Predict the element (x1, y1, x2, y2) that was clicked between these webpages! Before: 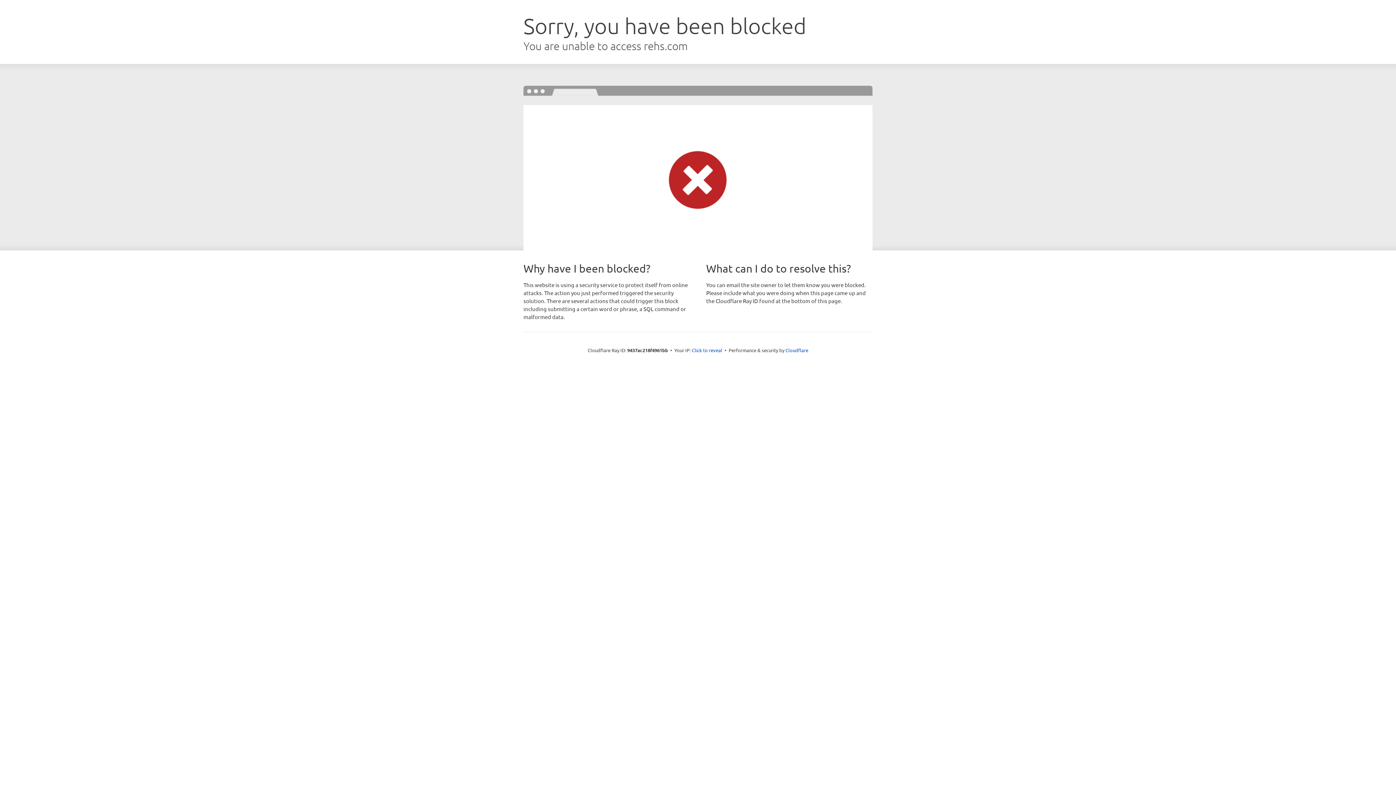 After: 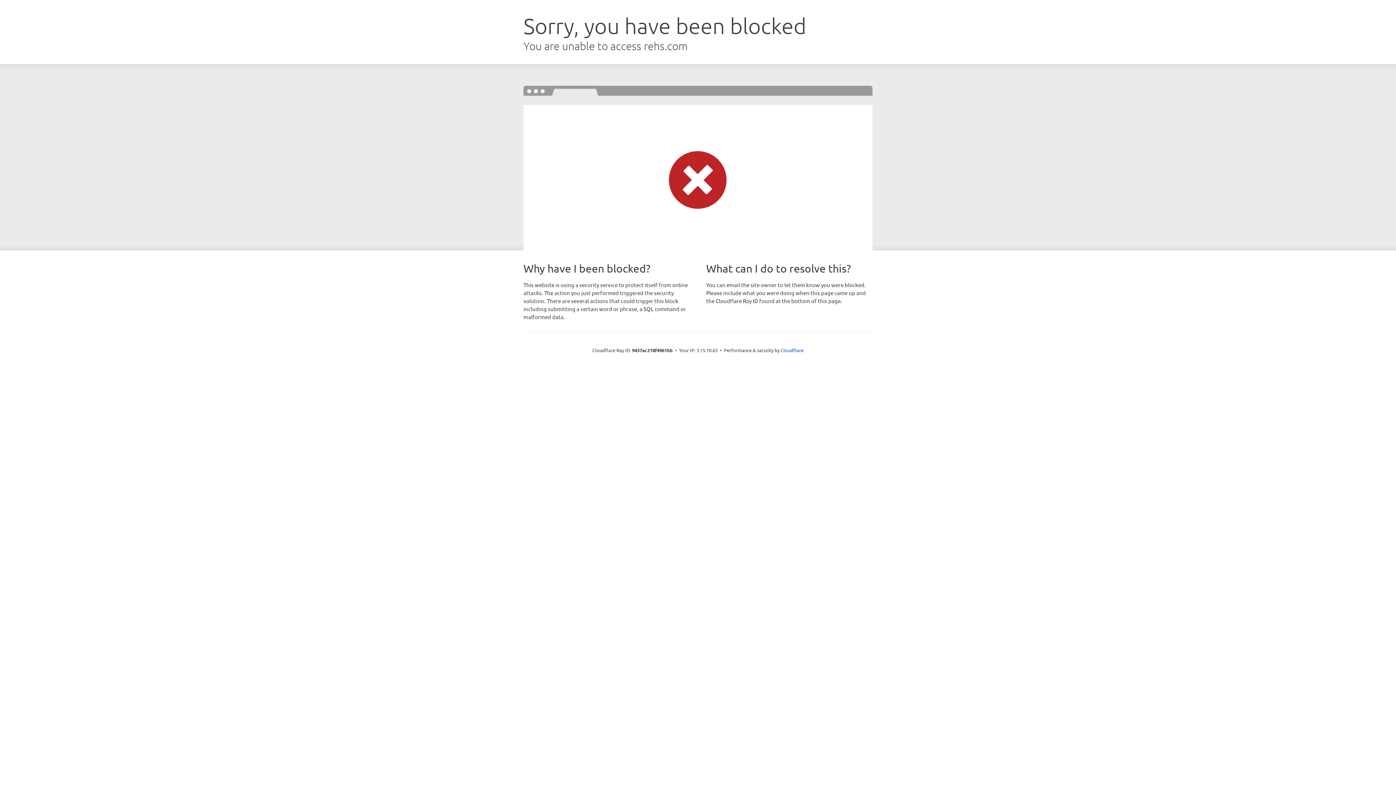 Action: label: Click to reveal bbox: (692, 346, 722, 353)